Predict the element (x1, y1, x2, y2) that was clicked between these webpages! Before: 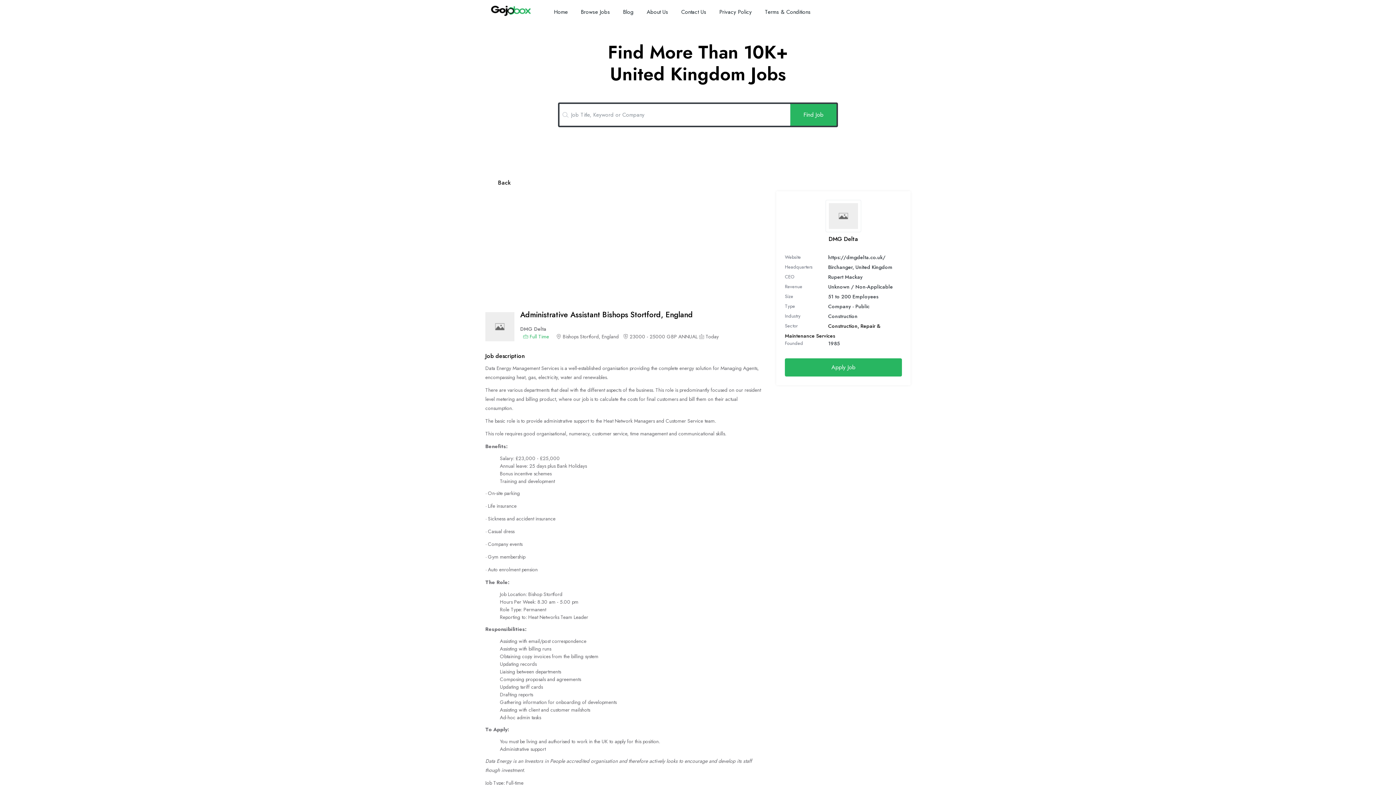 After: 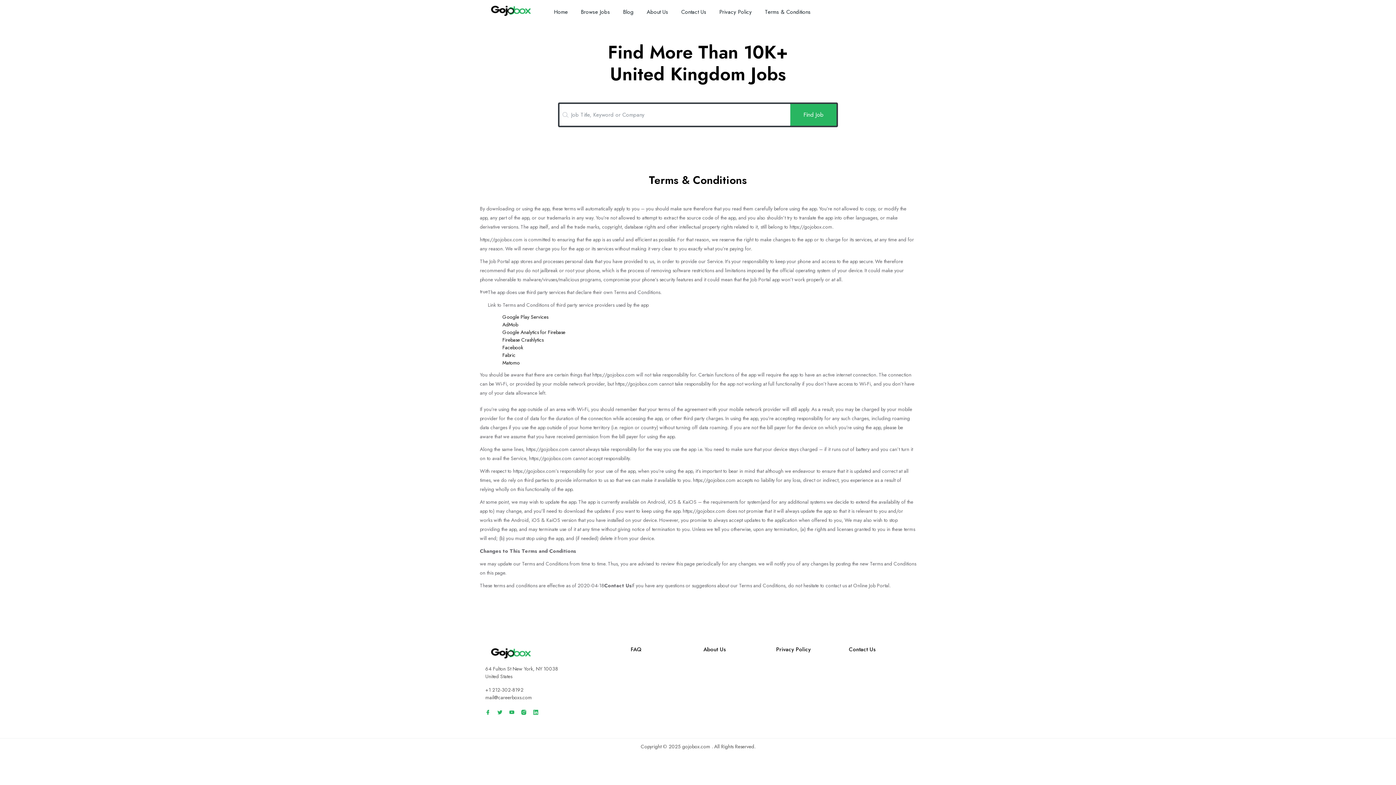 Action: label: Terms & Conditions bbox: (758, 0, 817, 24)